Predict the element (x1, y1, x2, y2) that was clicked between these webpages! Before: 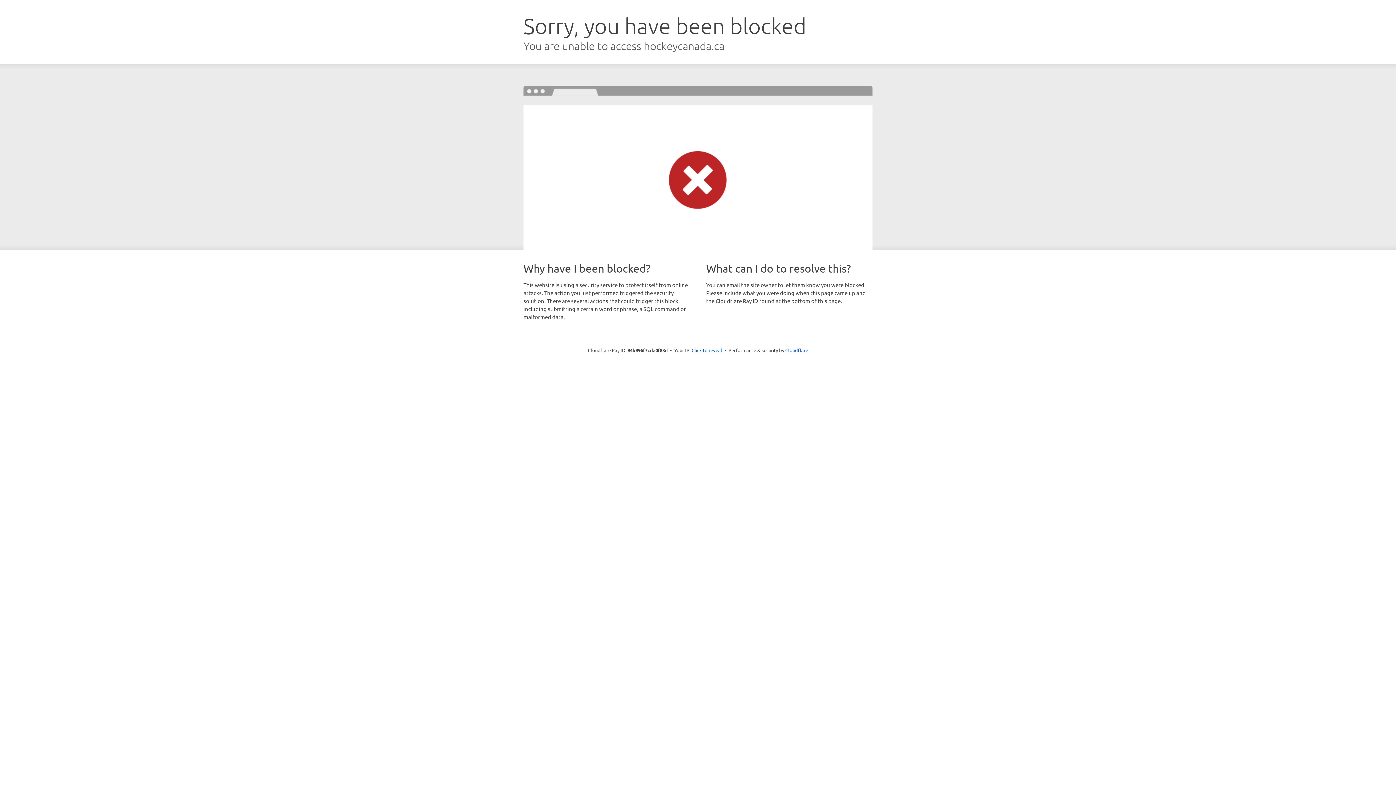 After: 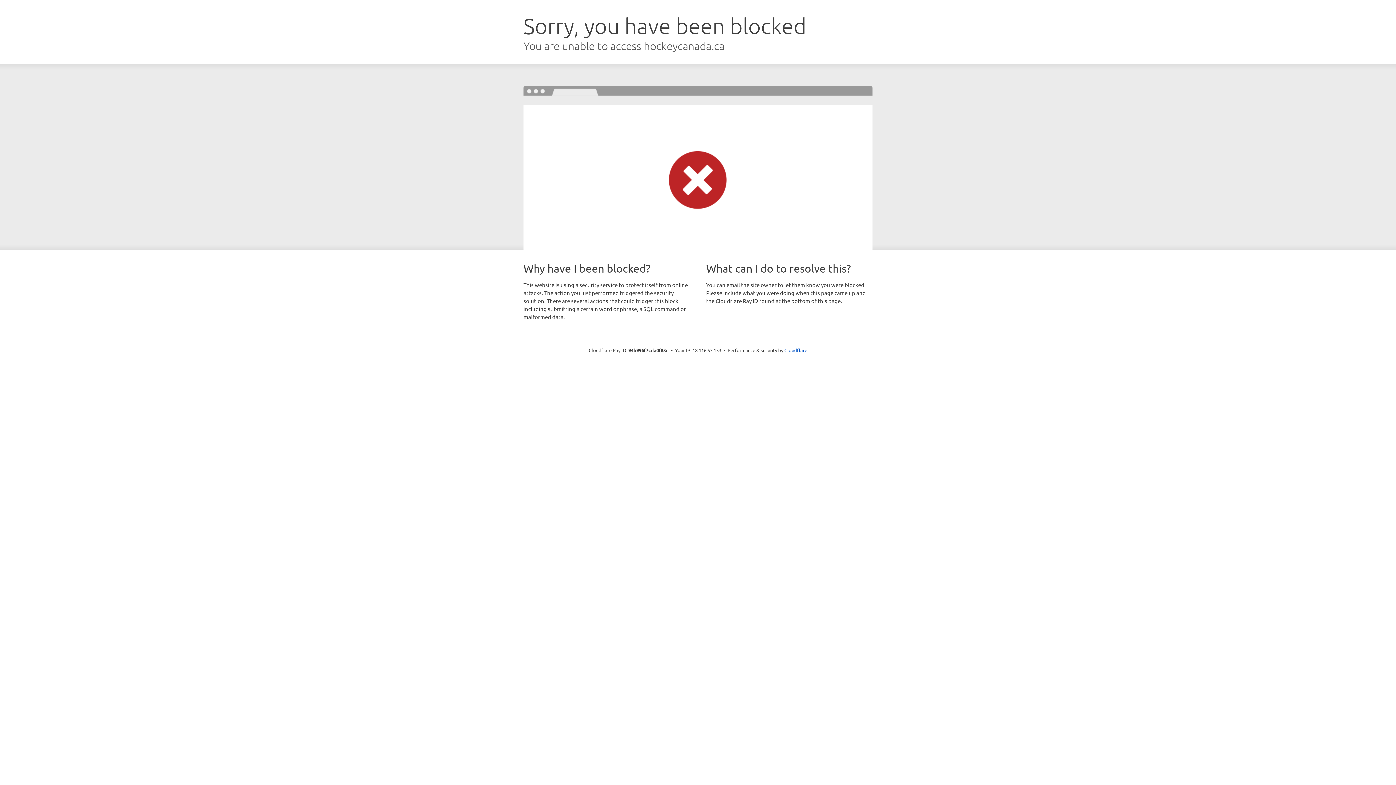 Action: bbox: (691, 346, 722, 353) label: Click to reveal